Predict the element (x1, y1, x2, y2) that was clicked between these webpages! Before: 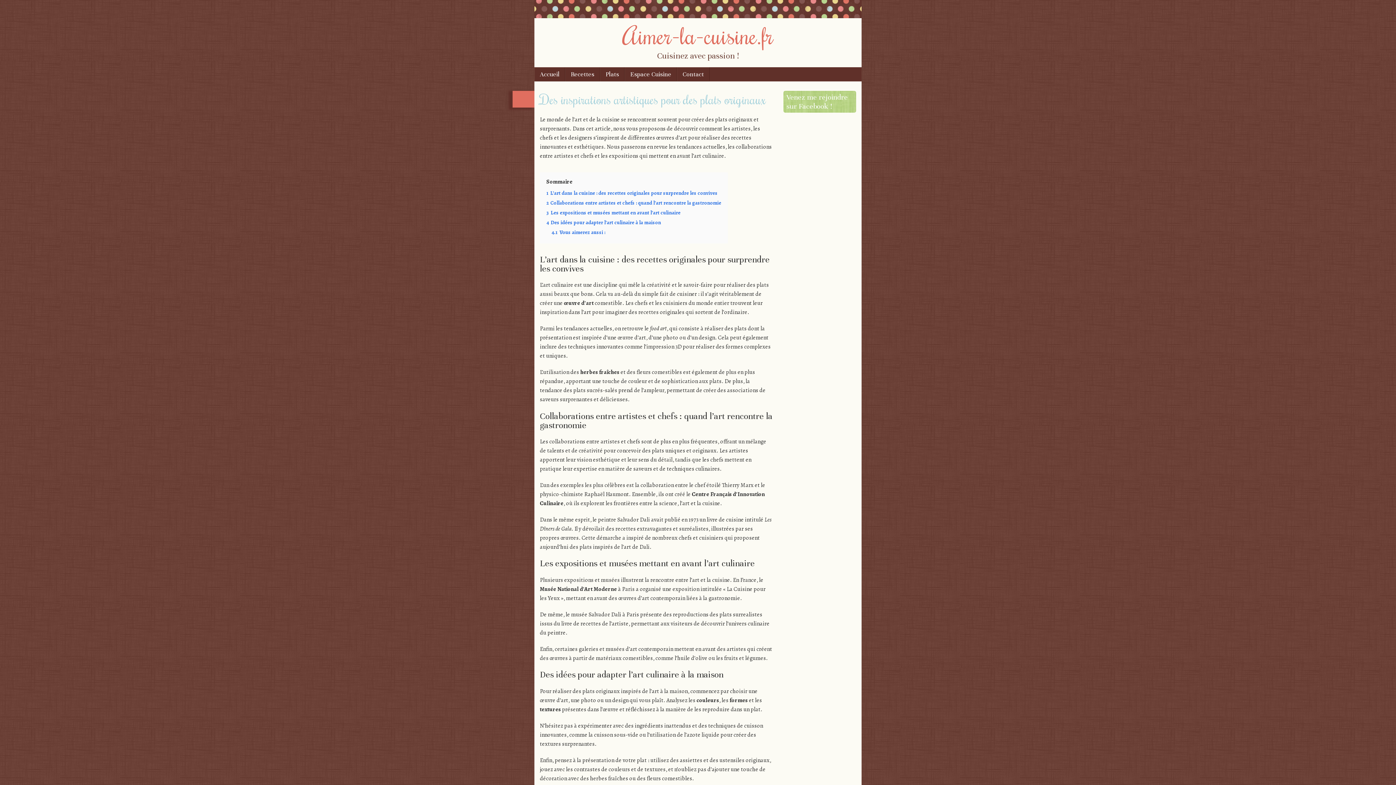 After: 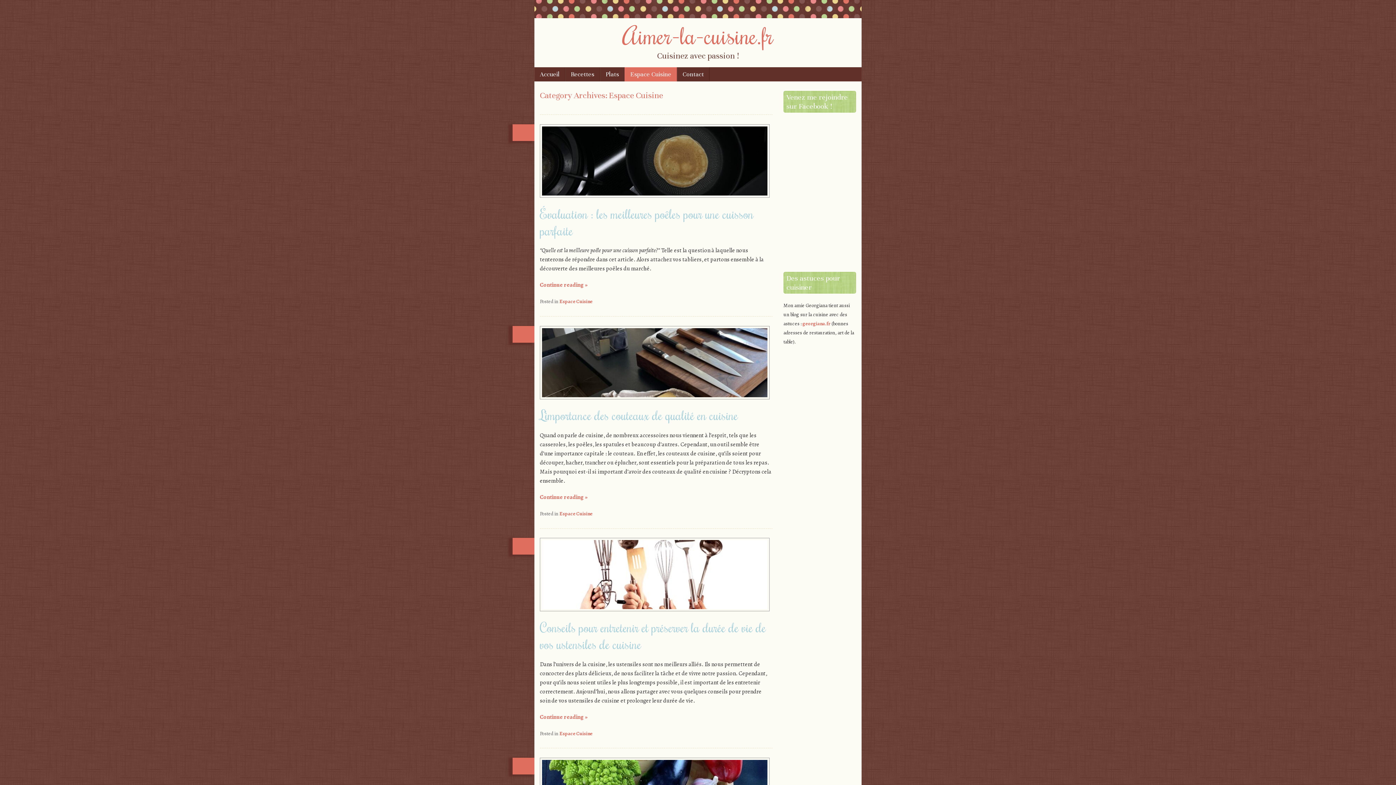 Action: label: Espace Cuisine bbox: (624, 67, 677, 81)